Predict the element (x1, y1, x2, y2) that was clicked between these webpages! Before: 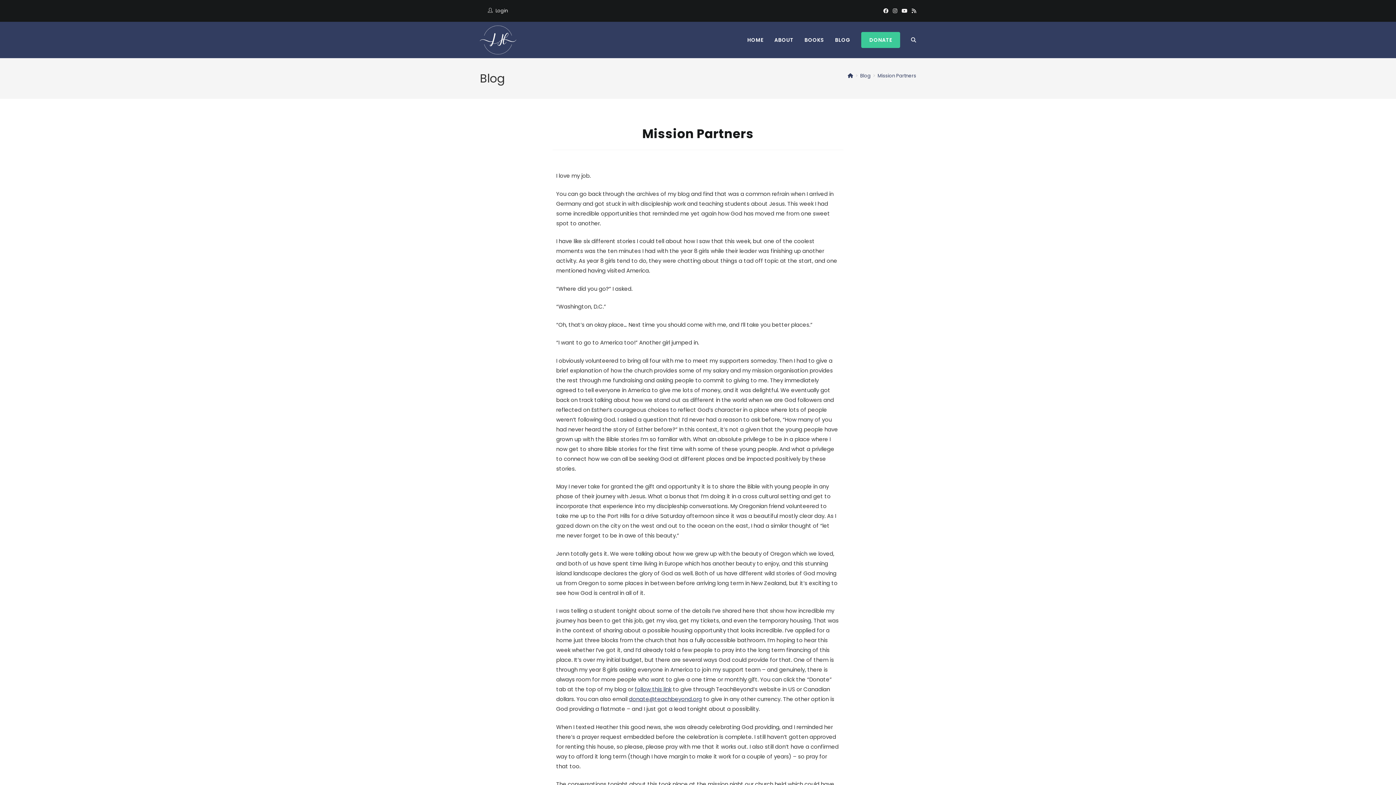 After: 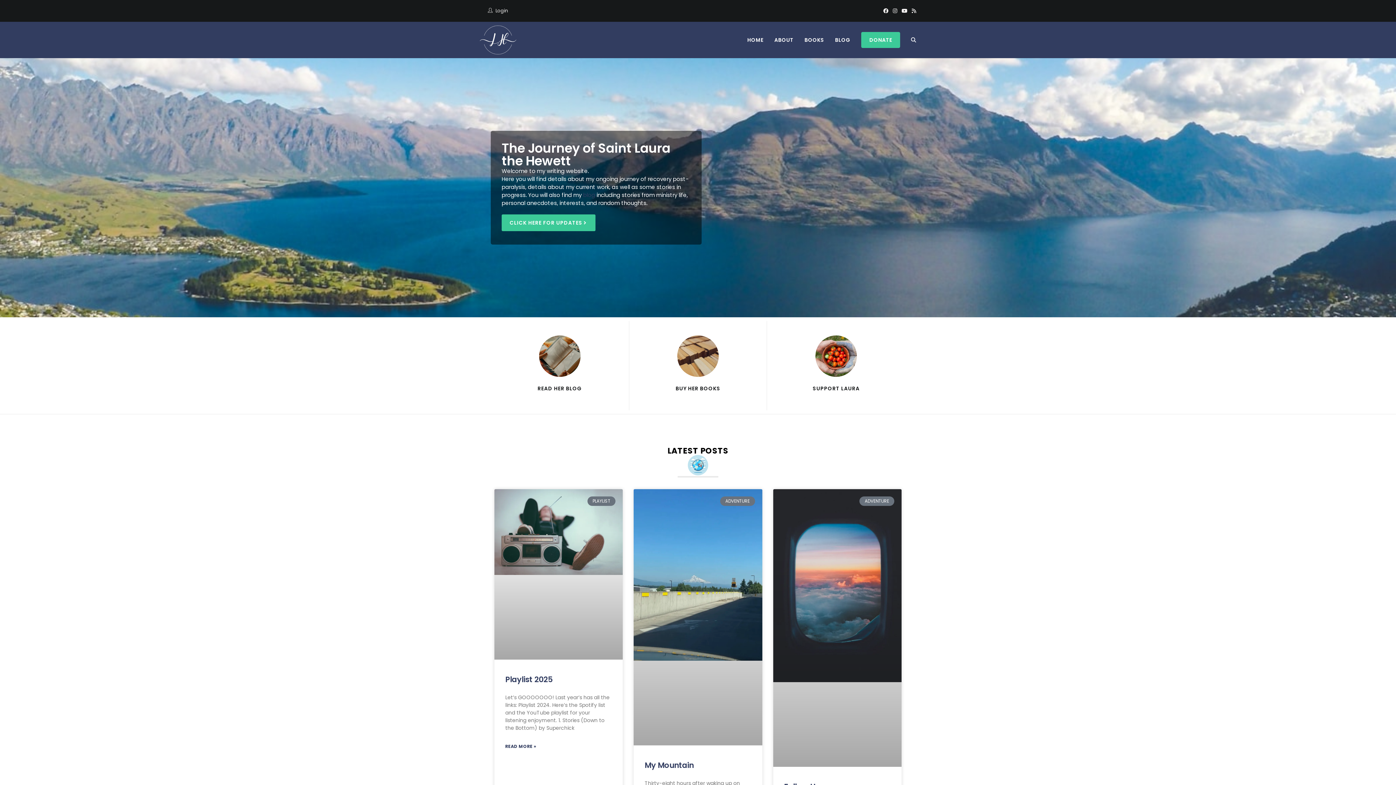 Action: bbox: (480, 35, 516, 43)